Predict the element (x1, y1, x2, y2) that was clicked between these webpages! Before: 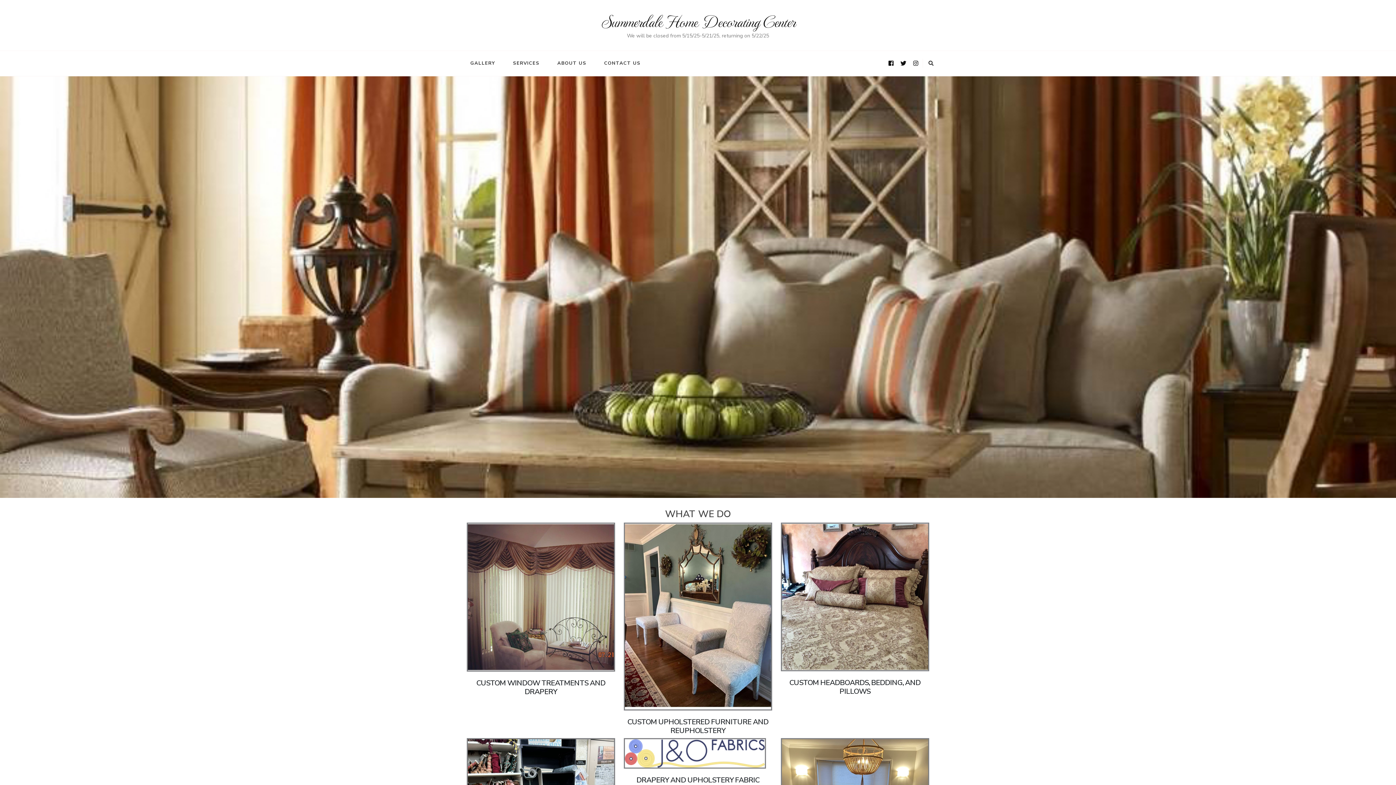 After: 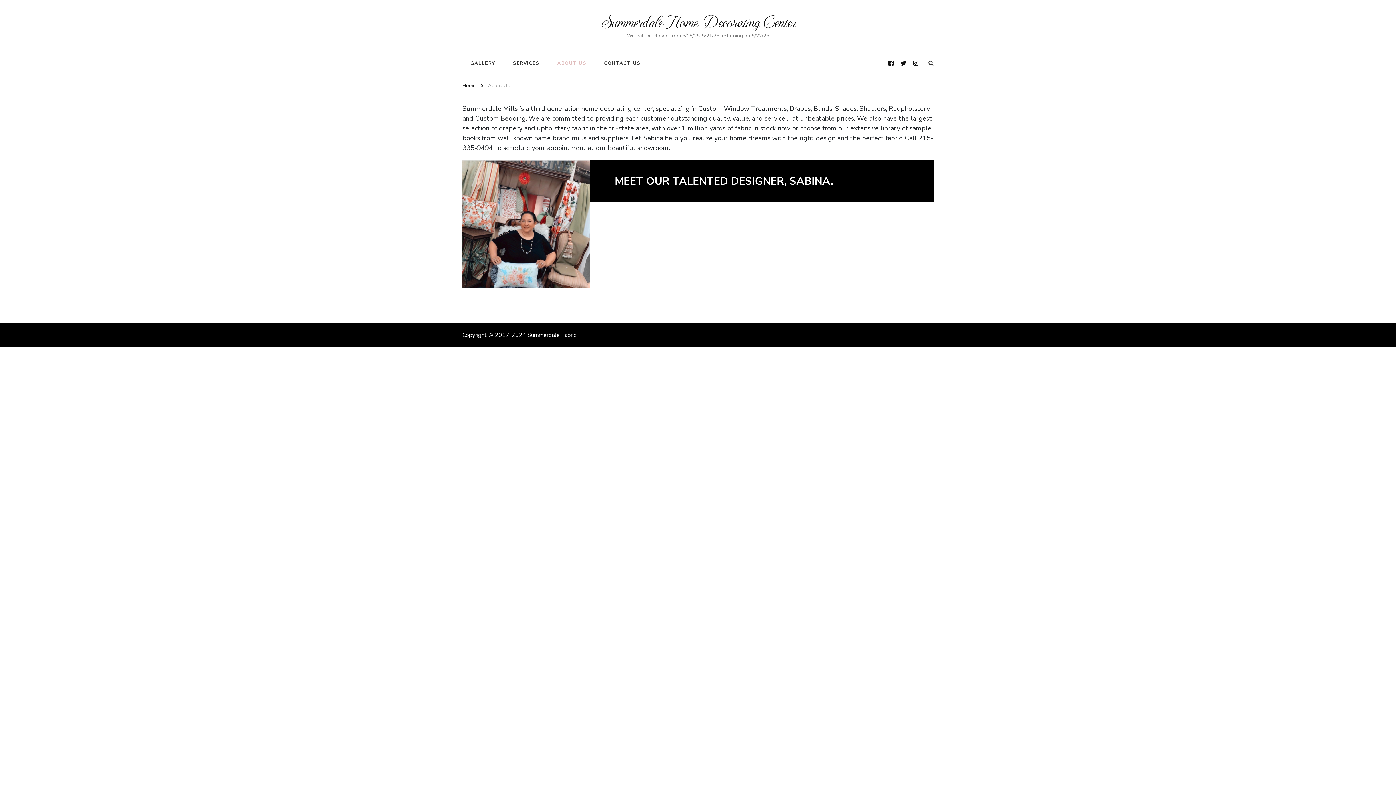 Action: label: ABOUT US bbox: (549, 54, 594, 72)